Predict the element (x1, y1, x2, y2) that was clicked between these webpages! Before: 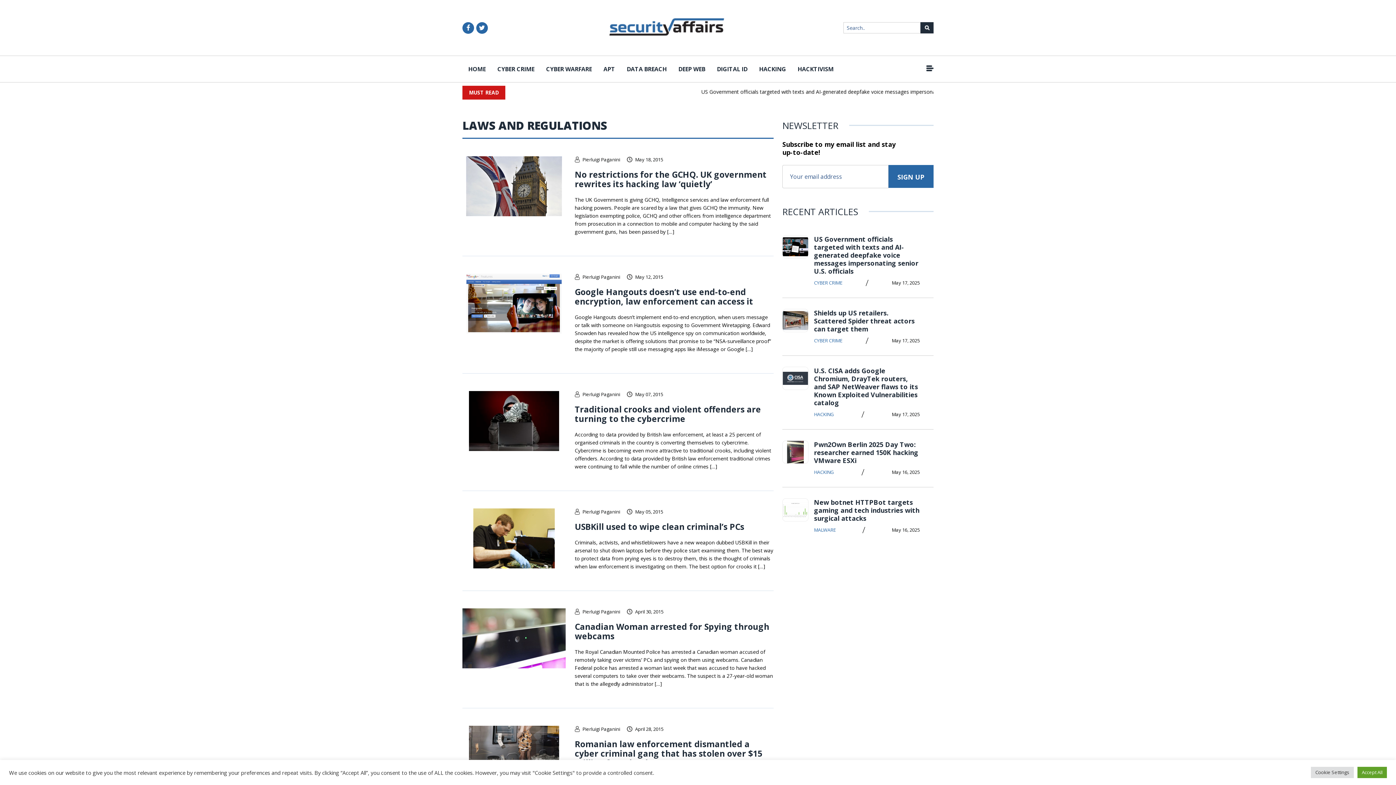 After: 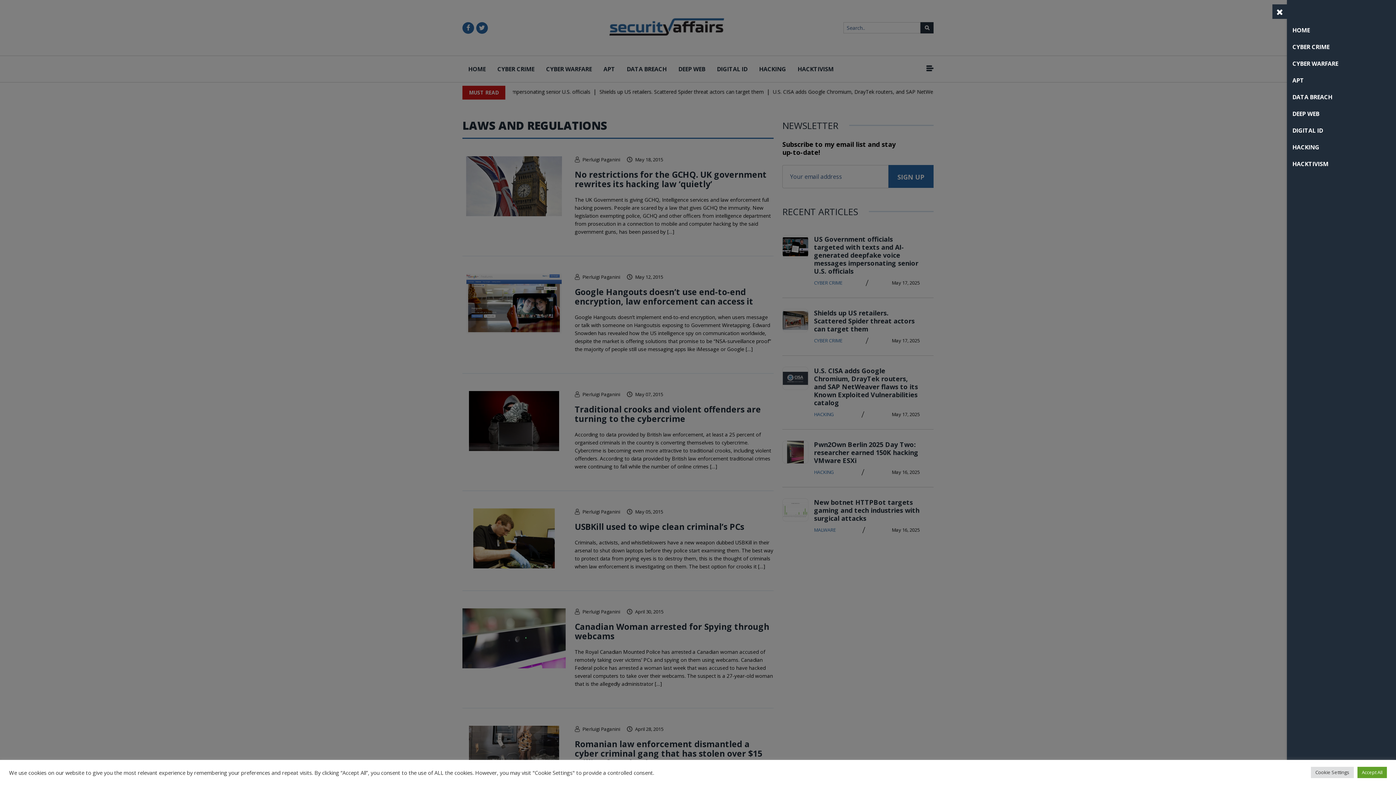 Action: bbox: (926, 65, 933, 73)